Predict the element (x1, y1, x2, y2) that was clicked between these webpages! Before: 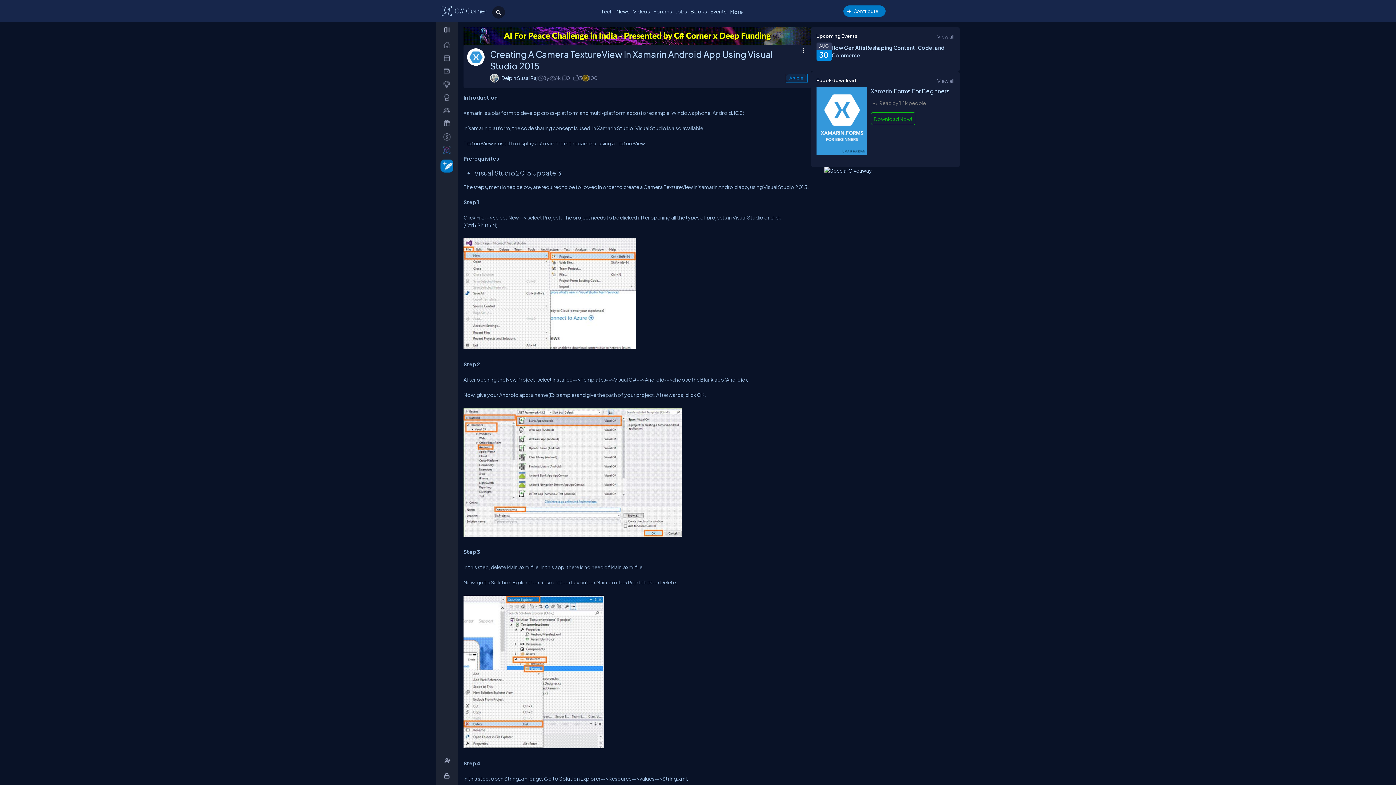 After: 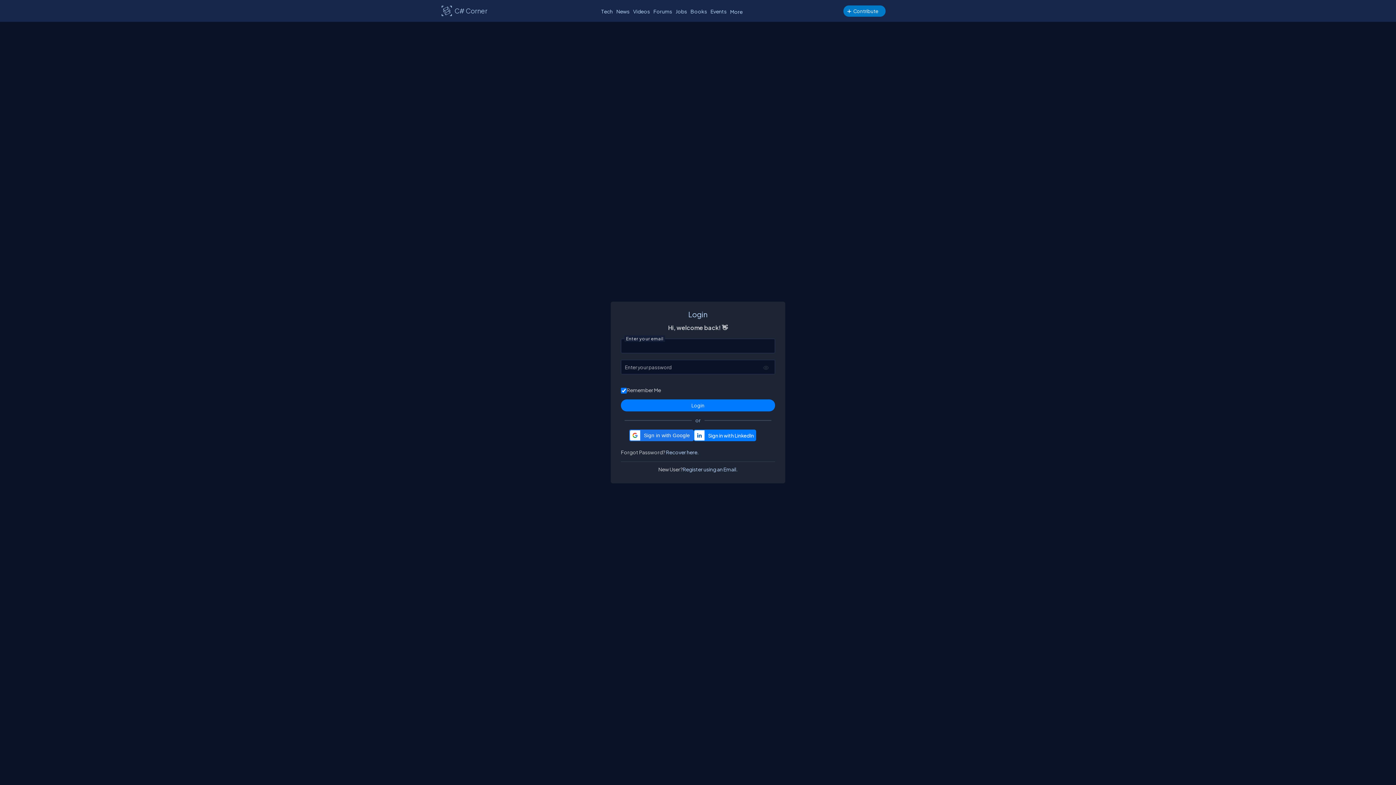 Action: label: _Feed bbox: (438, 38, 458, 51)